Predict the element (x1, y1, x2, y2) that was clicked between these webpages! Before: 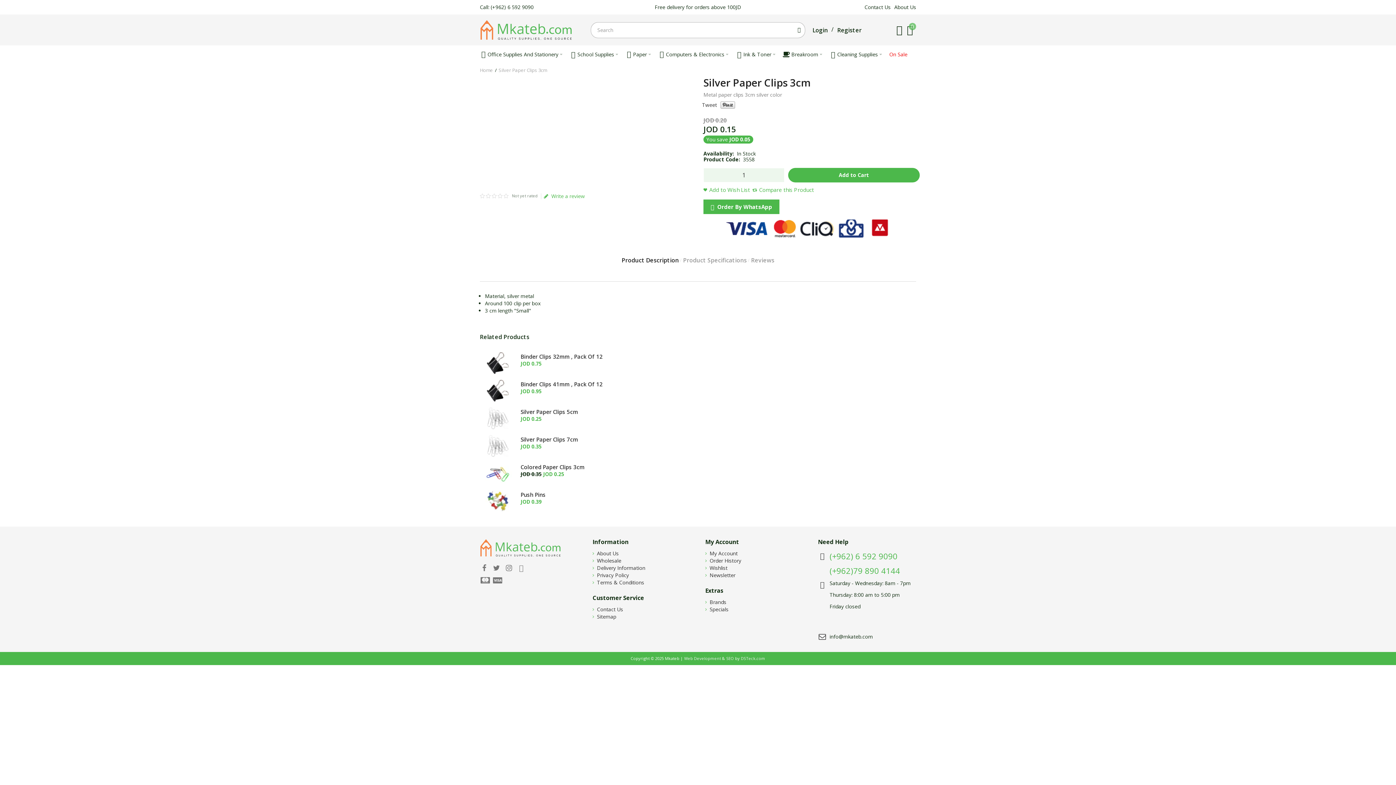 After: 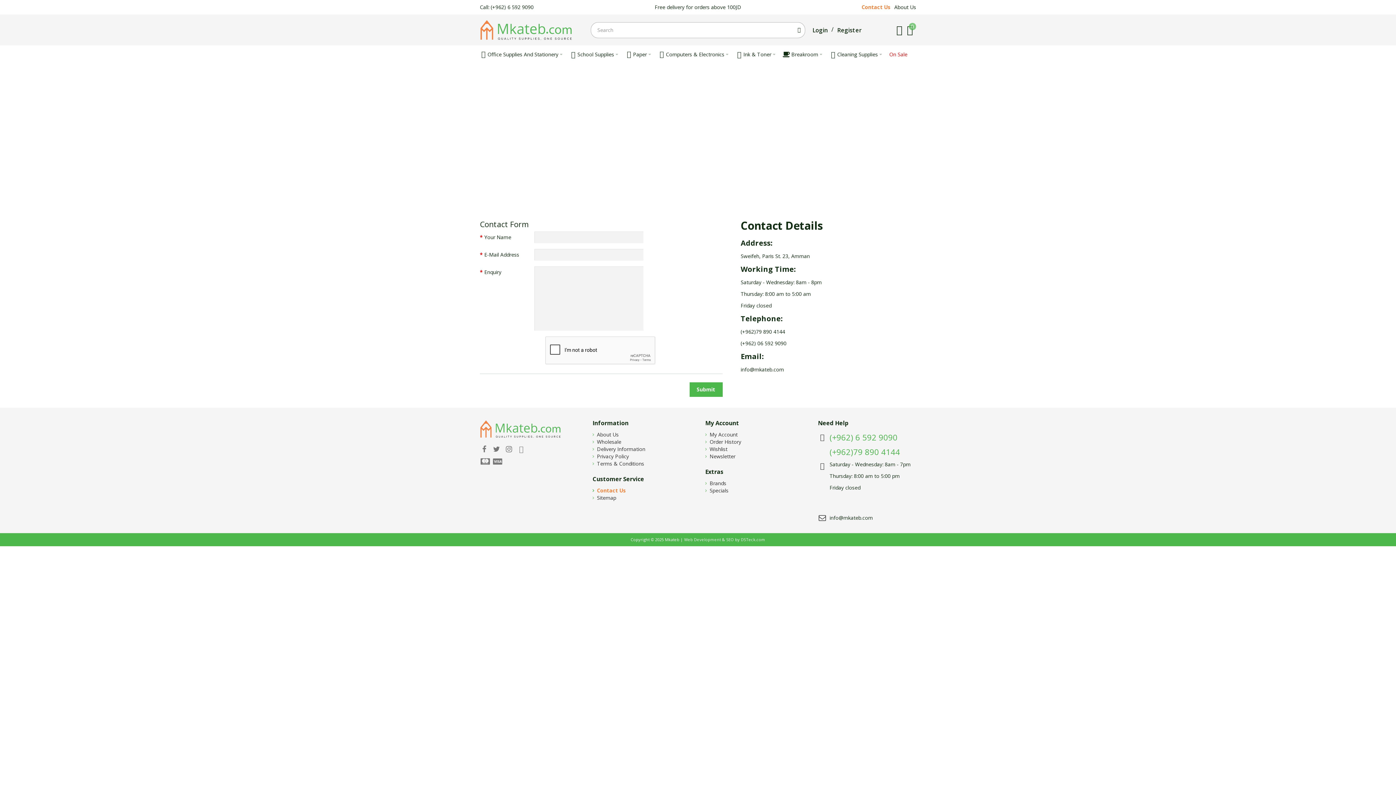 Action: bbox: (864, 3, 890, 10) label: Contact Us